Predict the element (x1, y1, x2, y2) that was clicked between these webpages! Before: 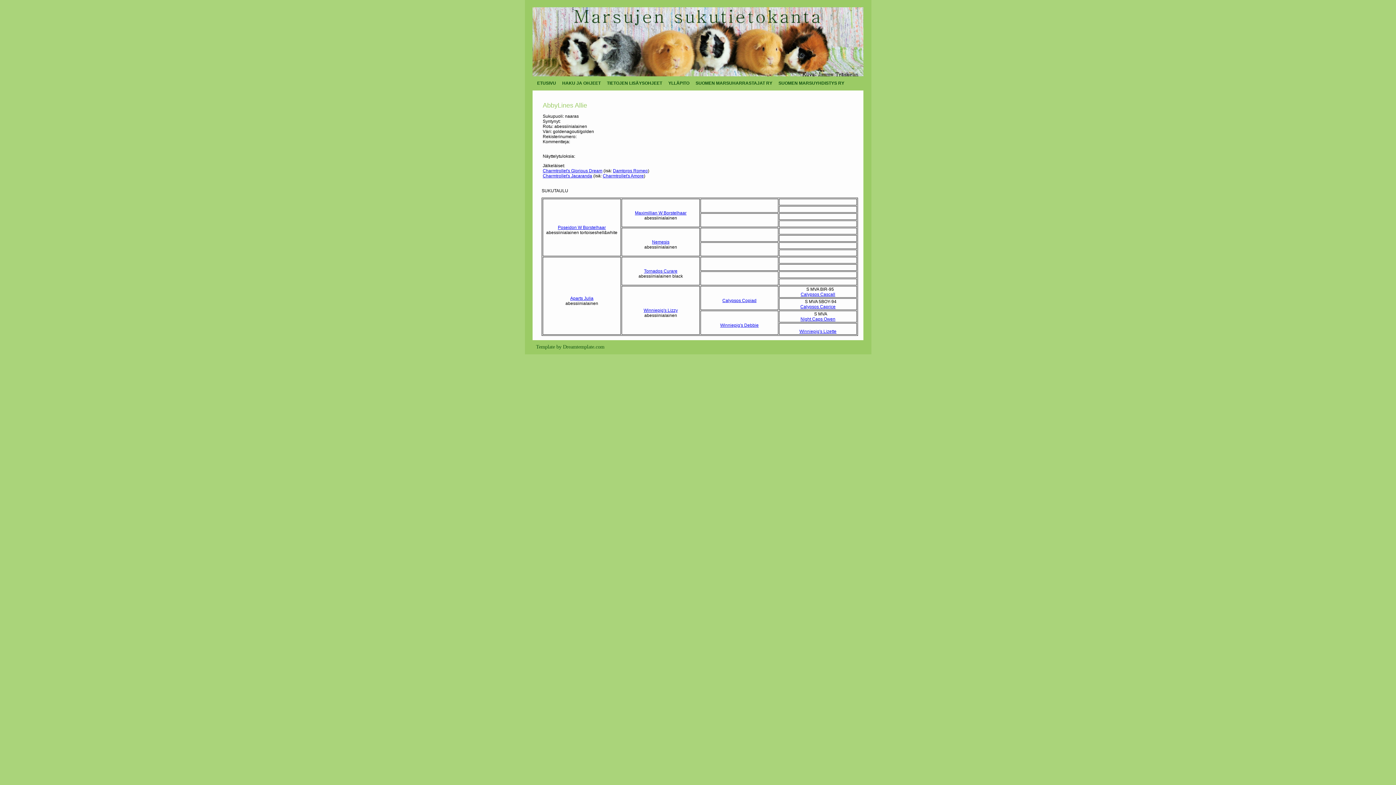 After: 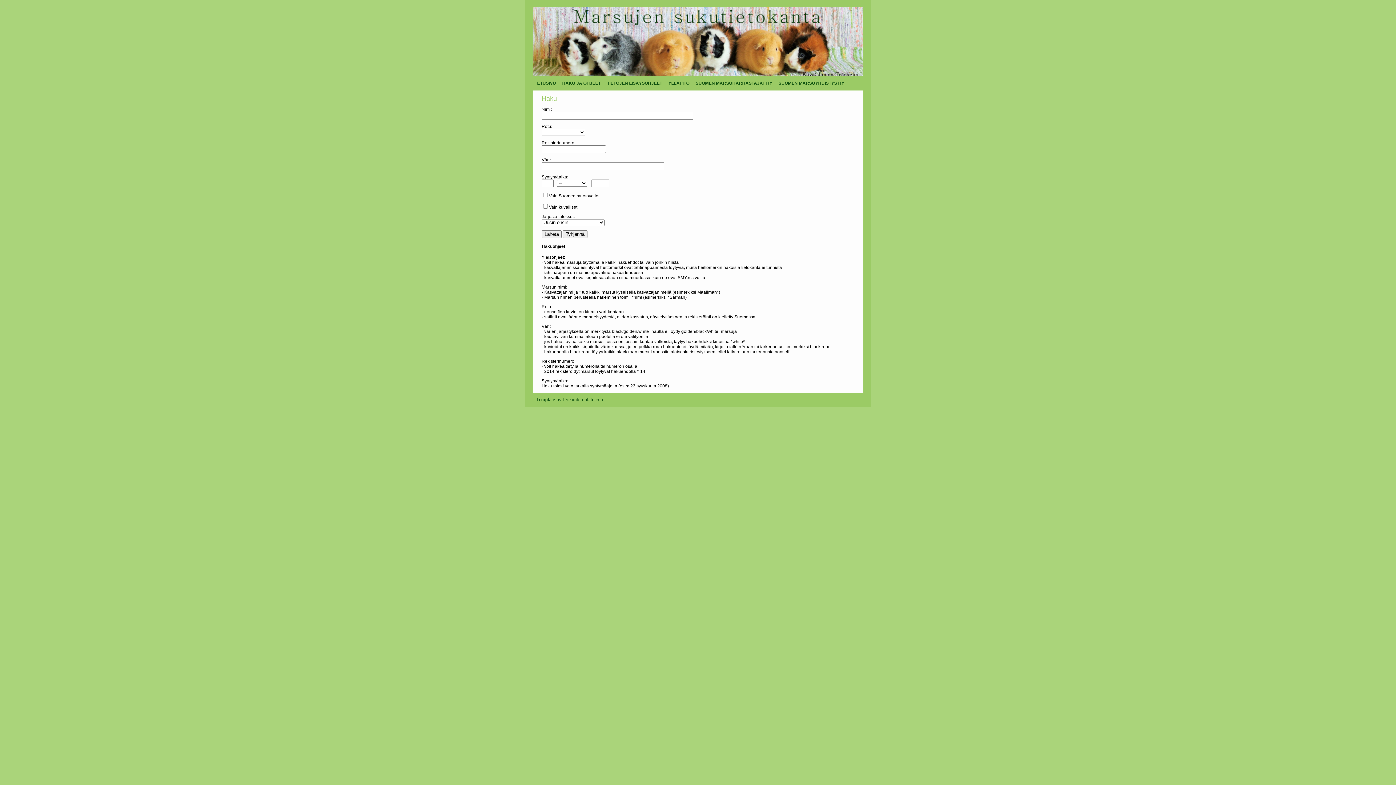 Action: bbox: (559, 77, 603, 89) label: HAKU JA OHJEET